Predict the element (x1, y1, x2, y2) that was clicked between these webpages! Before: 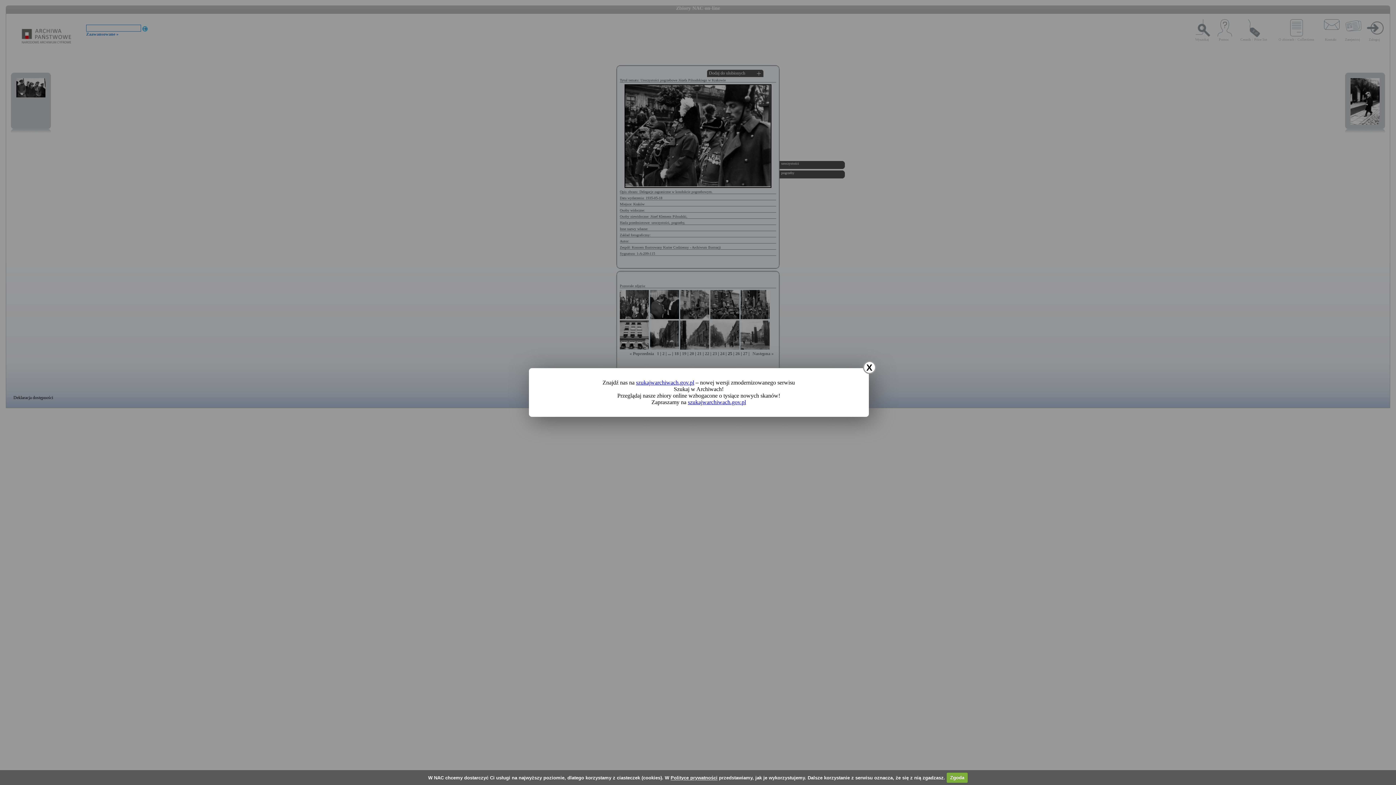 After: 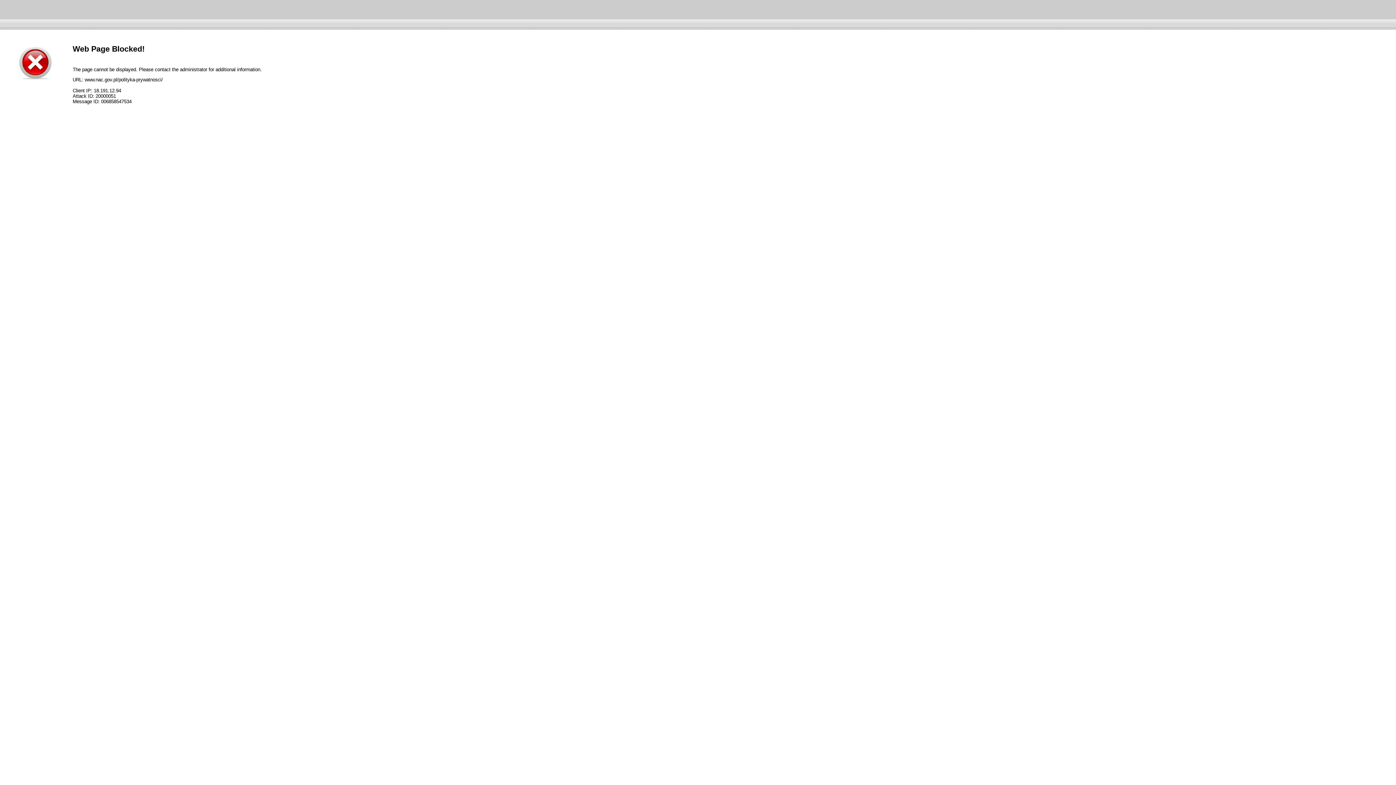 Action: label: Polityce prywatności bbox: (670, 775, 717, 780)